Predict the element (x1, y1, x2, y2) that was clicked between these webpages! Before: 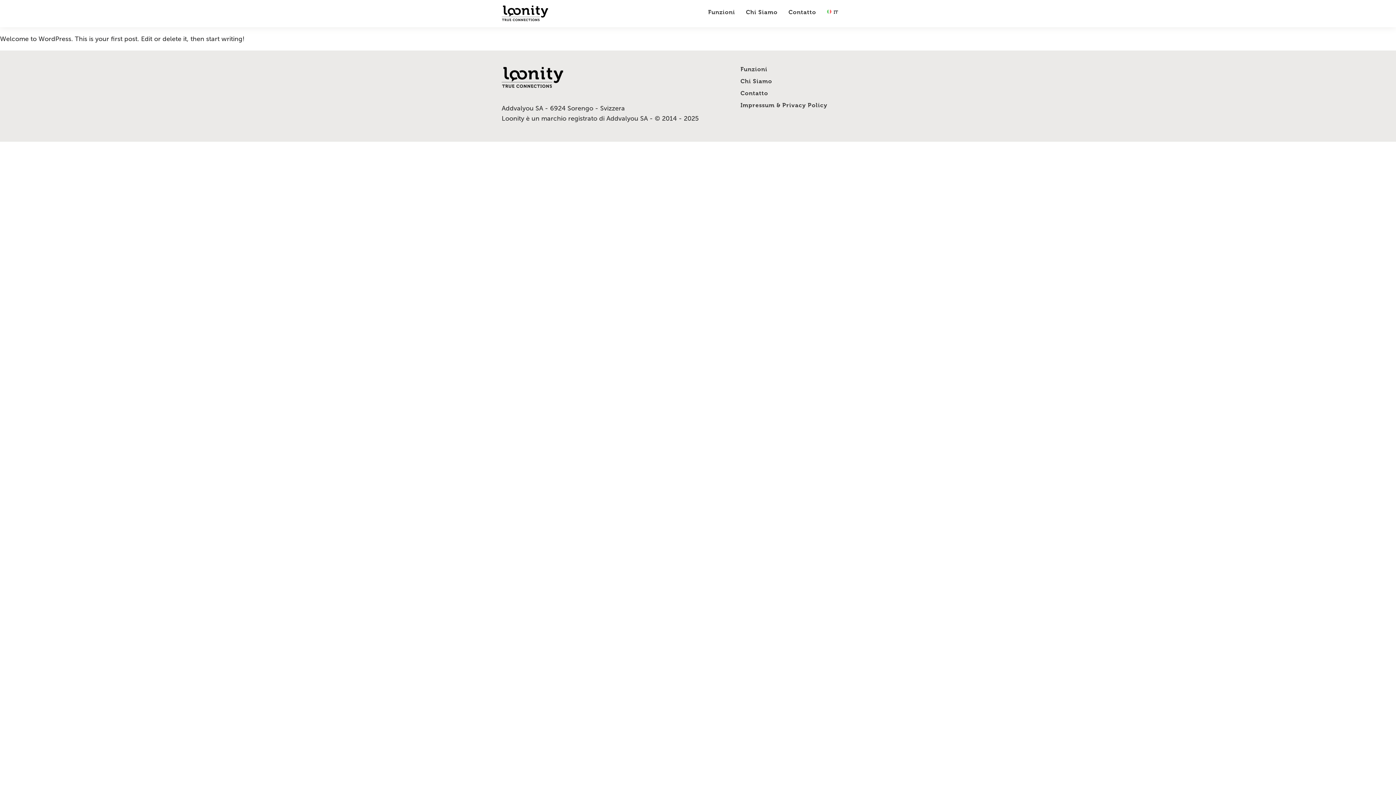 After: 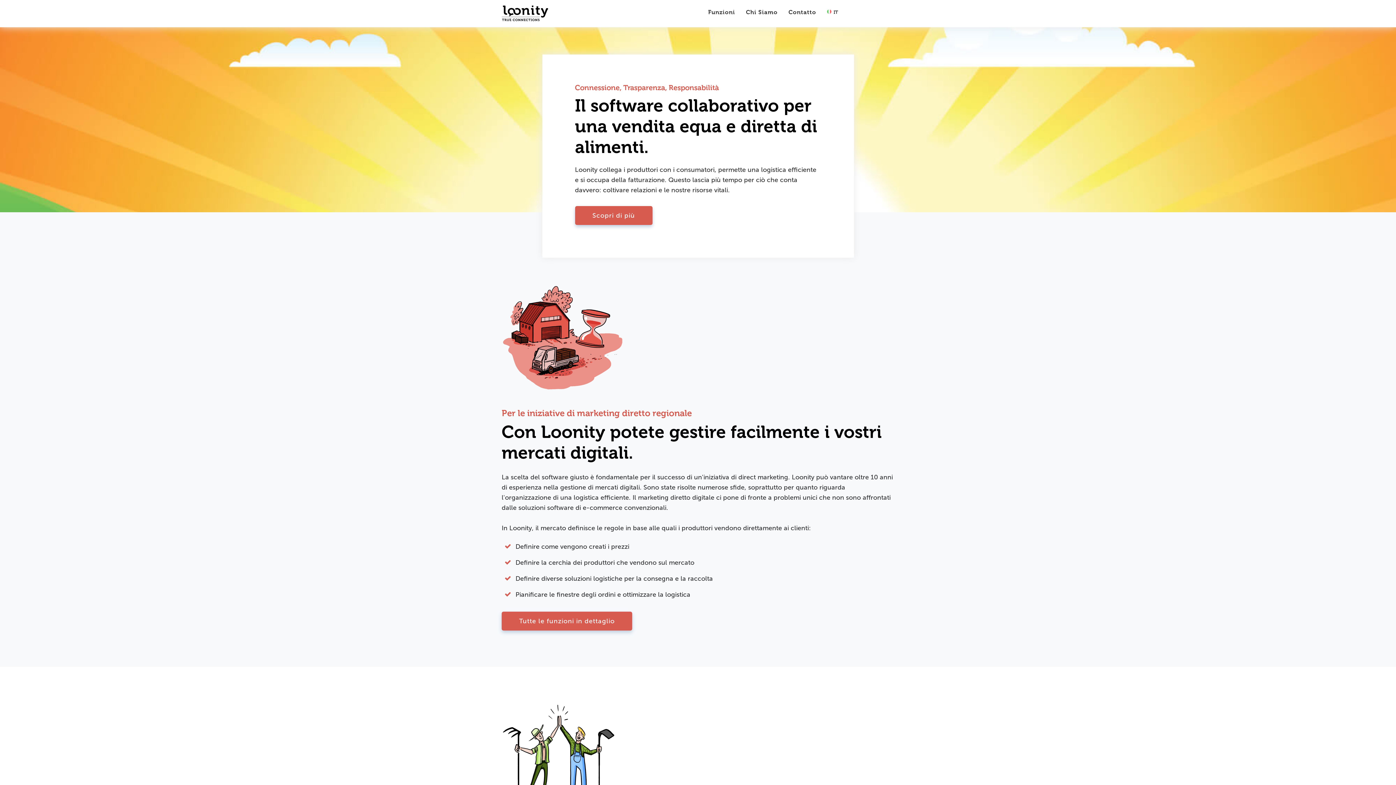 Action: bbox: (501, 0, 548, 27)